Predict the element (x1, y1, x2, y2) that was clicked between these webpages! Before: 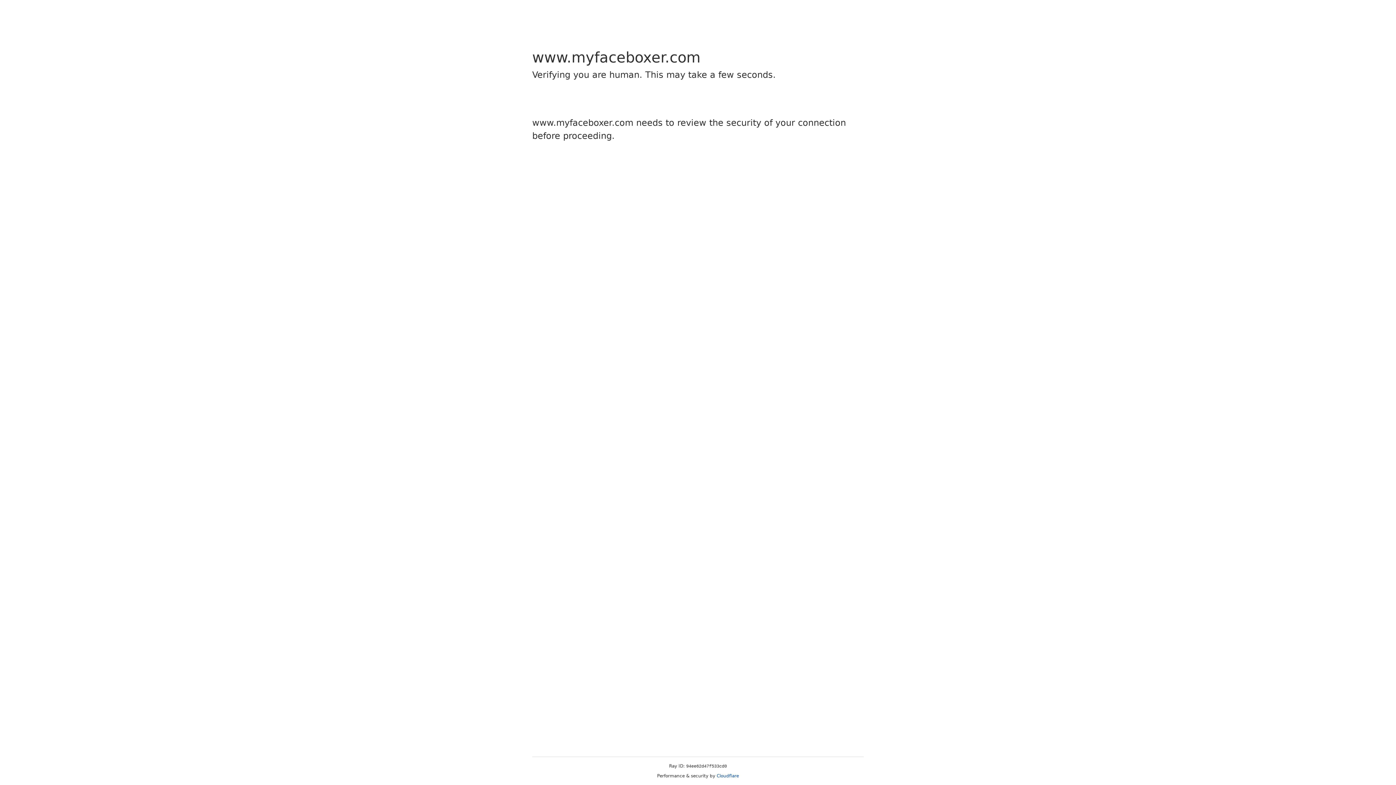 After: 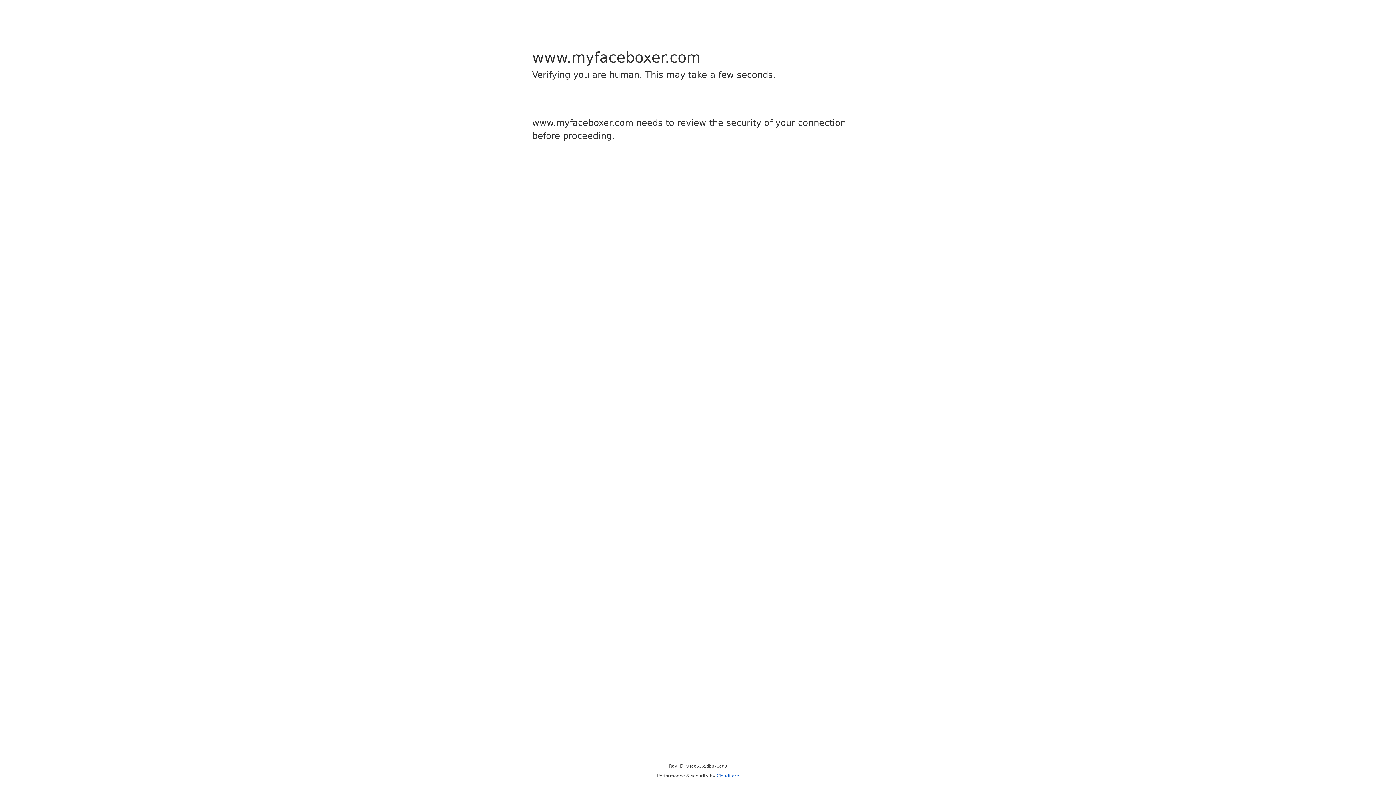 Action: bbox: (716, 773, 739, 778) label: Cloudflare